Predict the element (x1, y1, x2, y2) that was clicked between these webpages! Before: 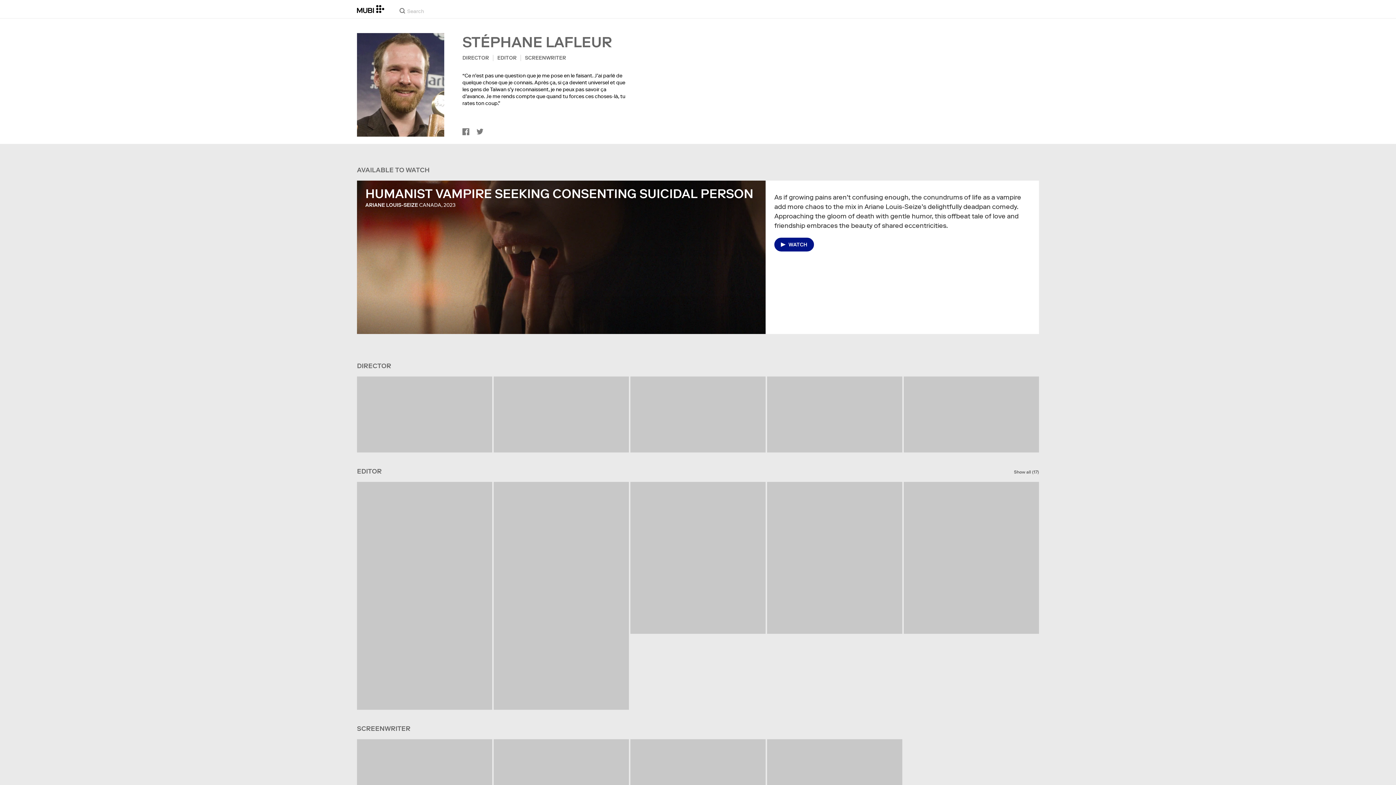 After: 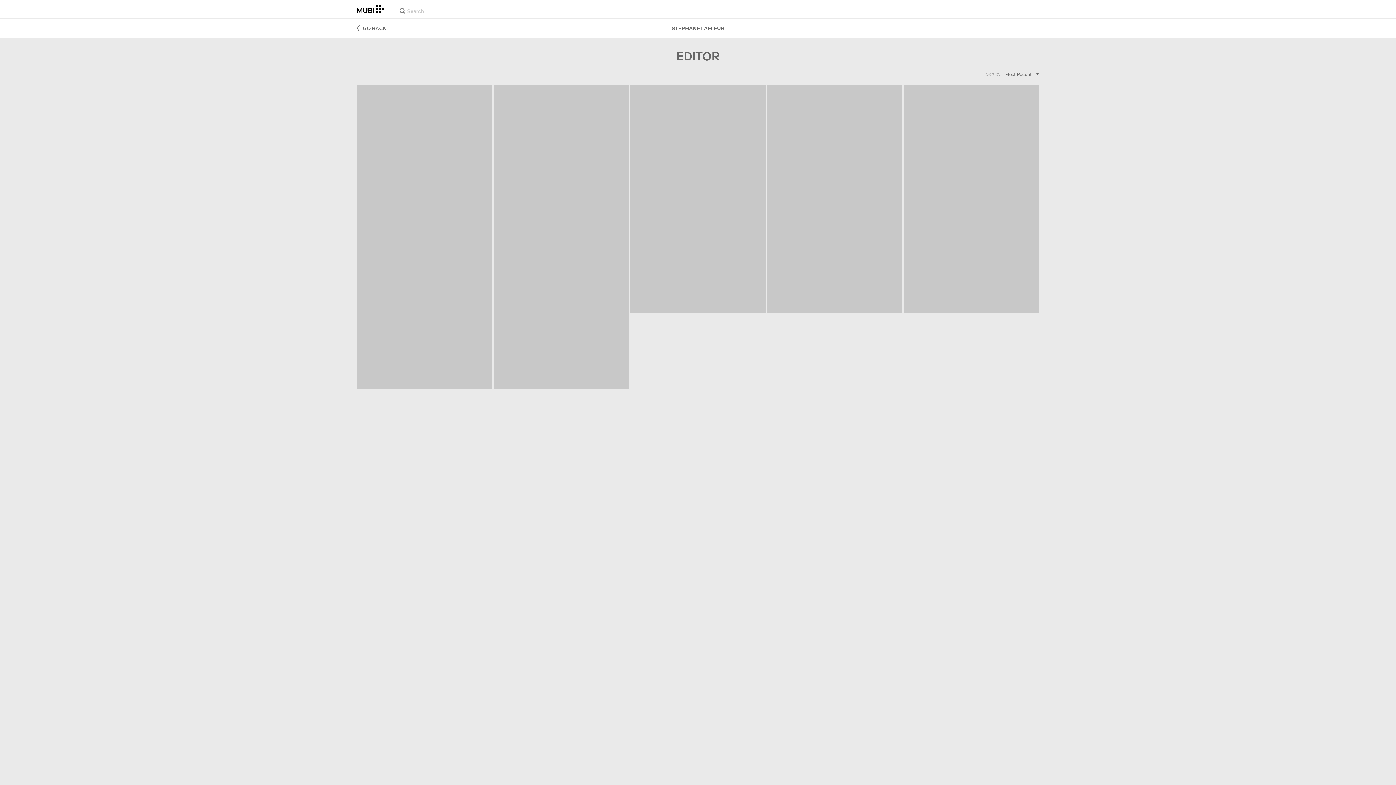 Action: bbox: (1014, 469, 1039, 474) label: Show all (17)